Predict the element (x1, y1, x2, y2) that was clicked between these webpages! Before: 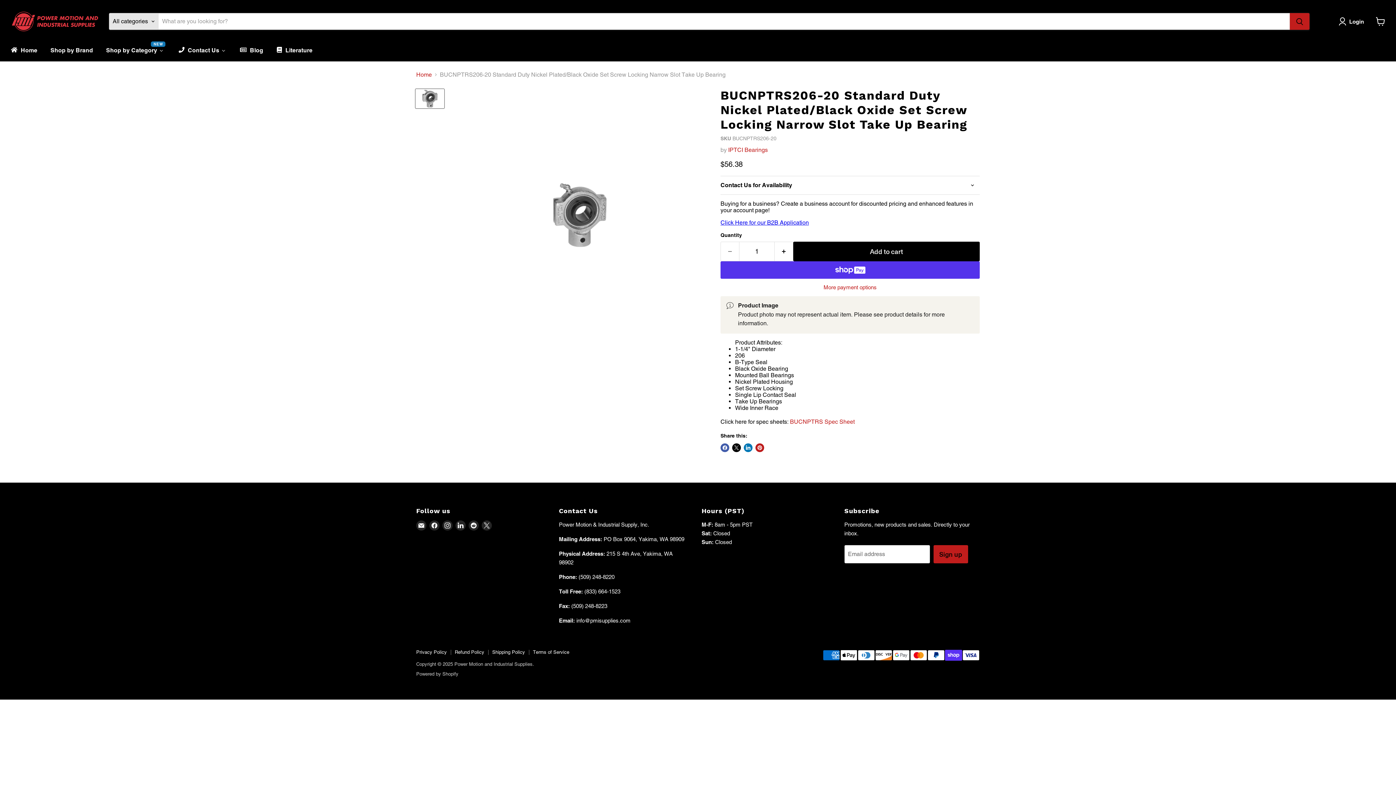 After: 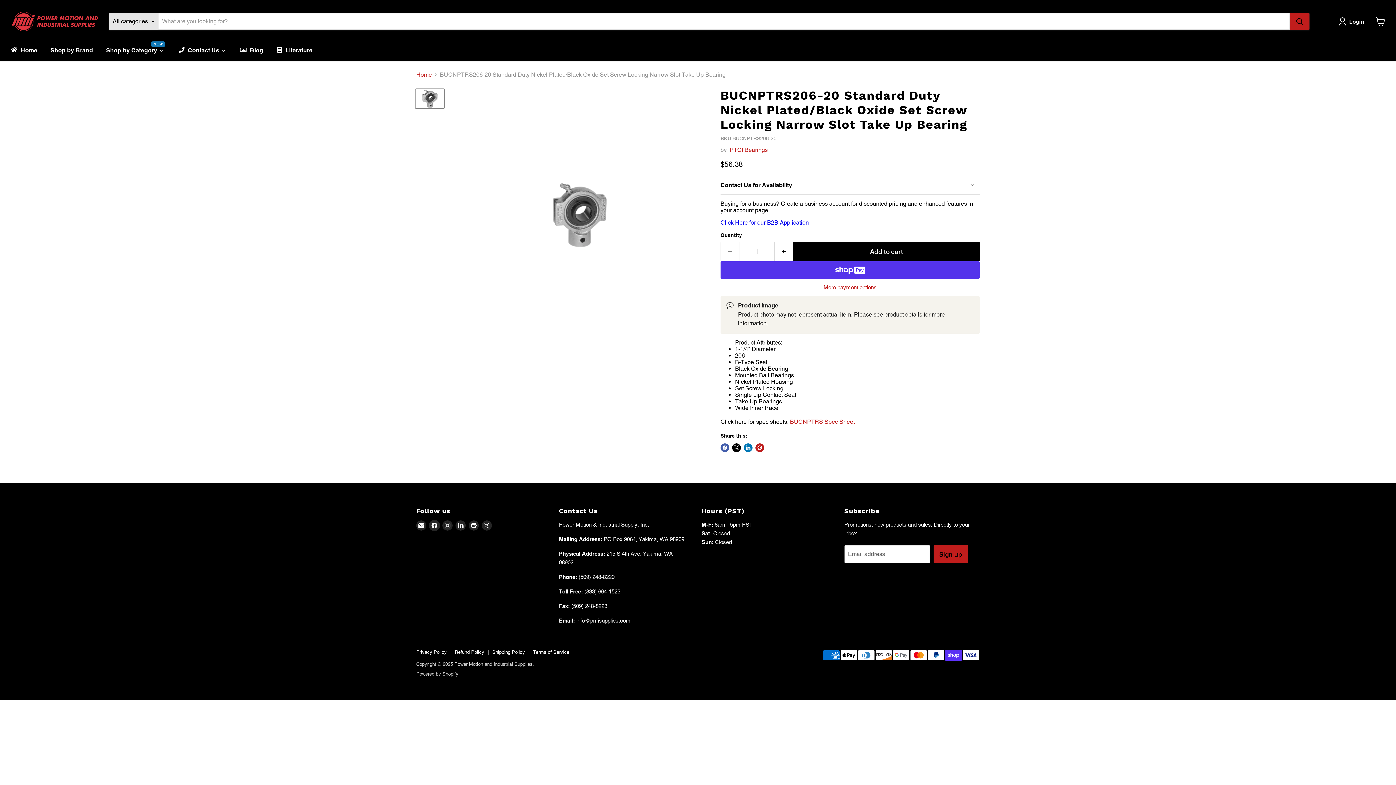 Action: bbox: (429, 520, 439, 530) label: Find us on Facebook